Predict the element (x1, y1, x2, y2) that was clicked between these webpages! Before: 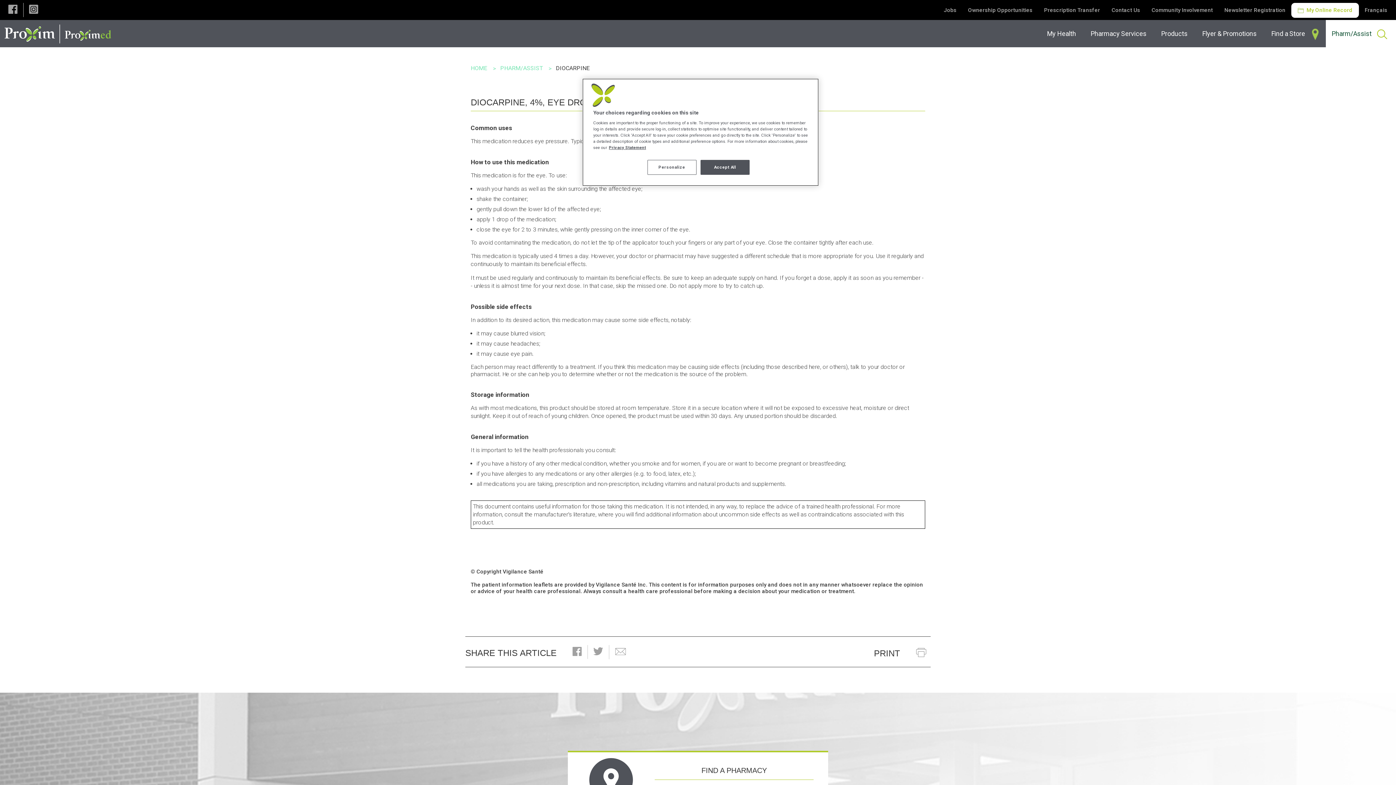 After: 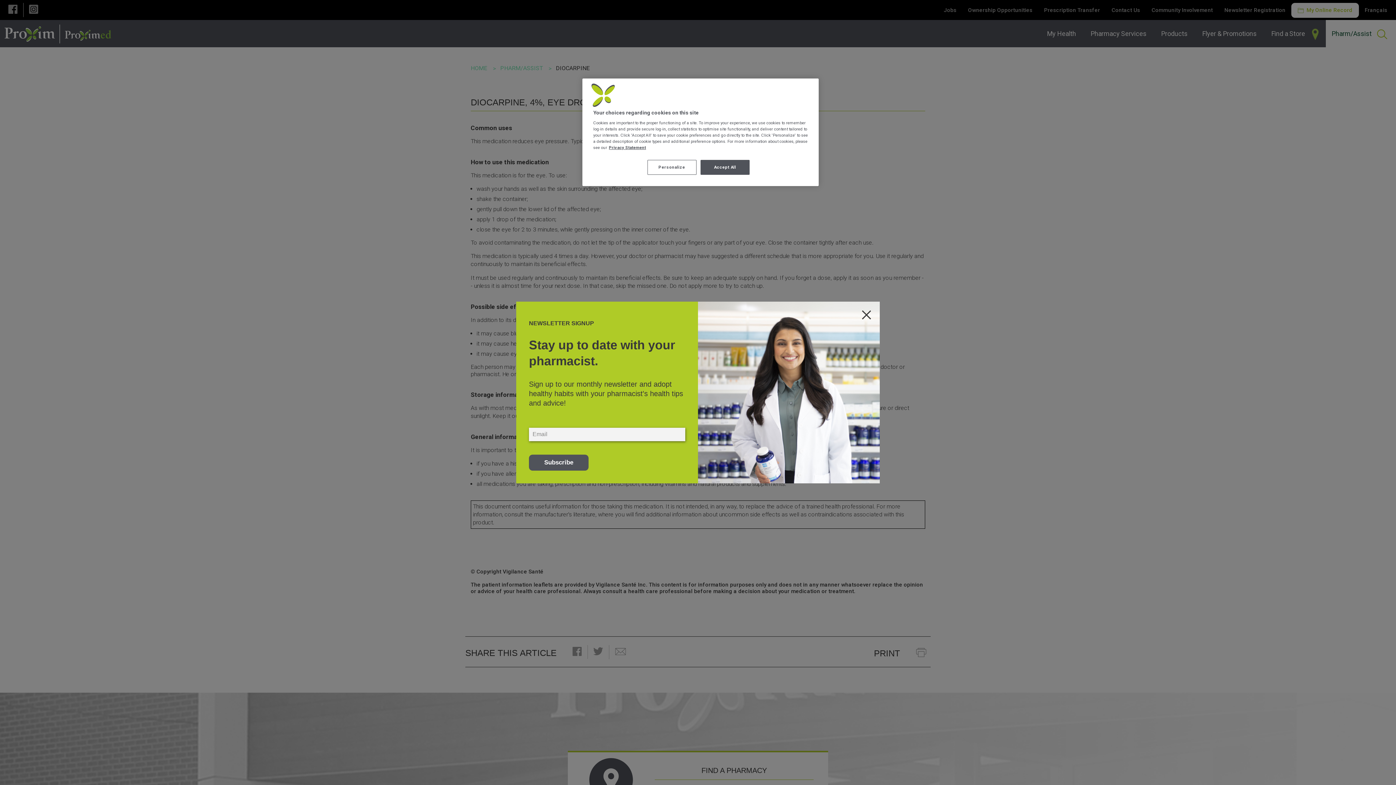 Action: bbox: (609, 645, 632, 659) label: Send by email